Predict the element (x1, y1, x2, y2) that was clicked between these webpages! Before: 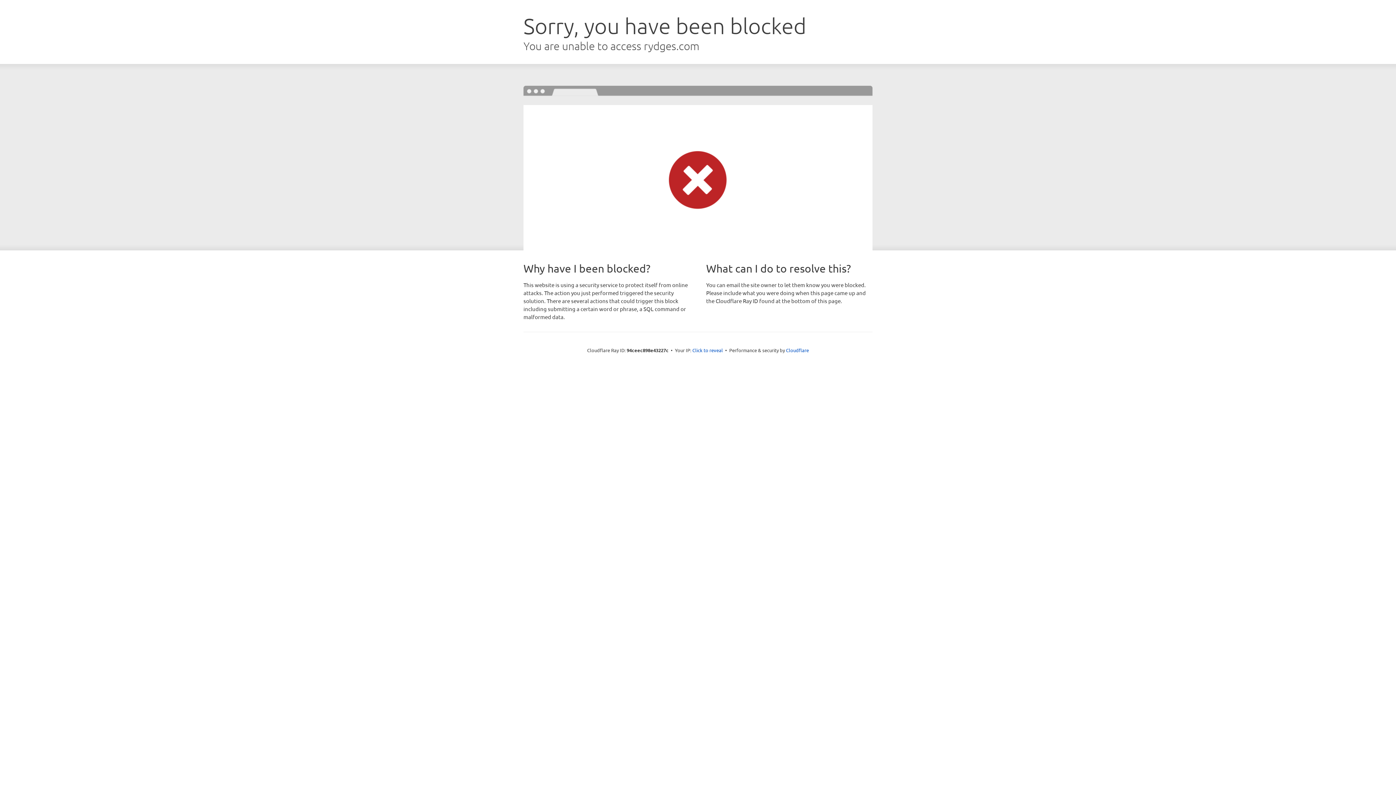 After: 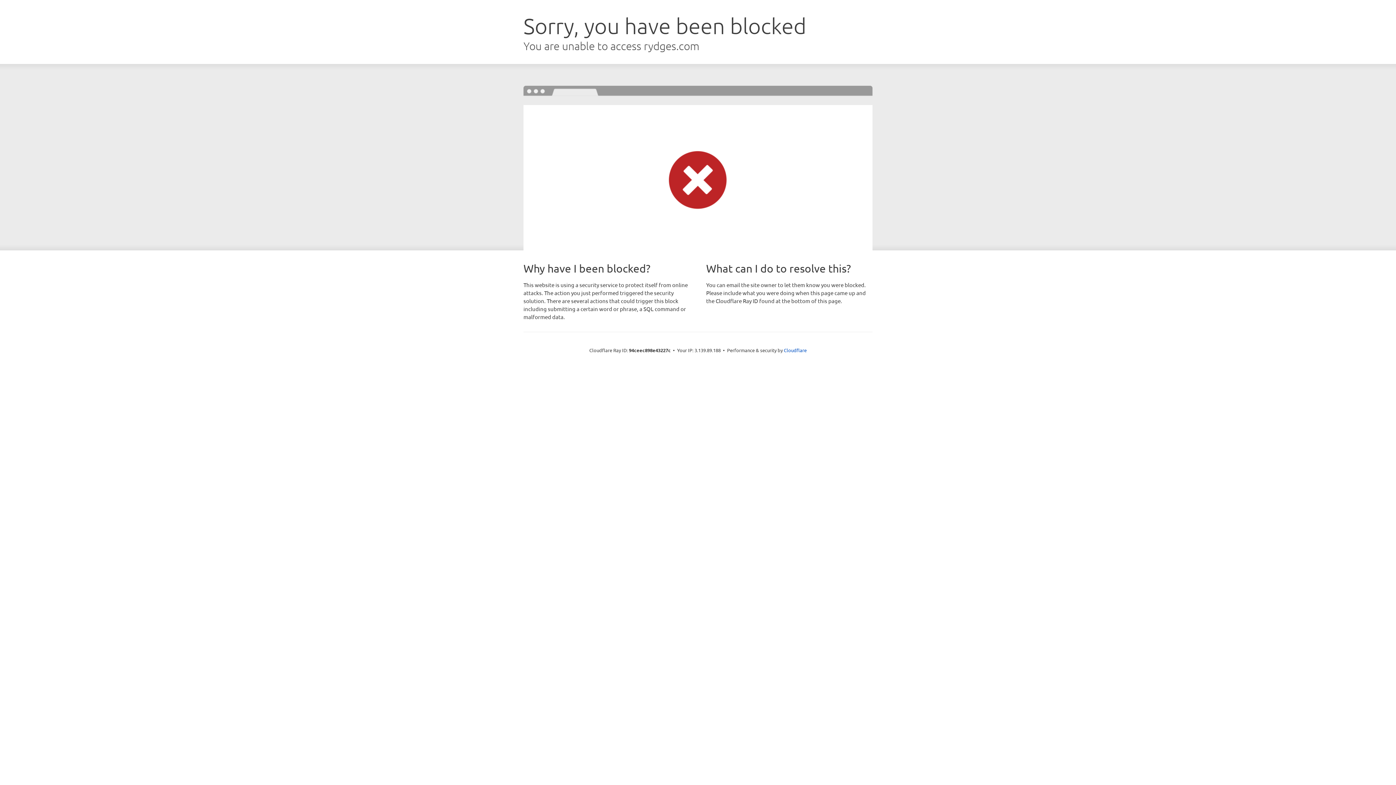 Action: bbox: (692, 346, 723, 353) label: Click to reveal